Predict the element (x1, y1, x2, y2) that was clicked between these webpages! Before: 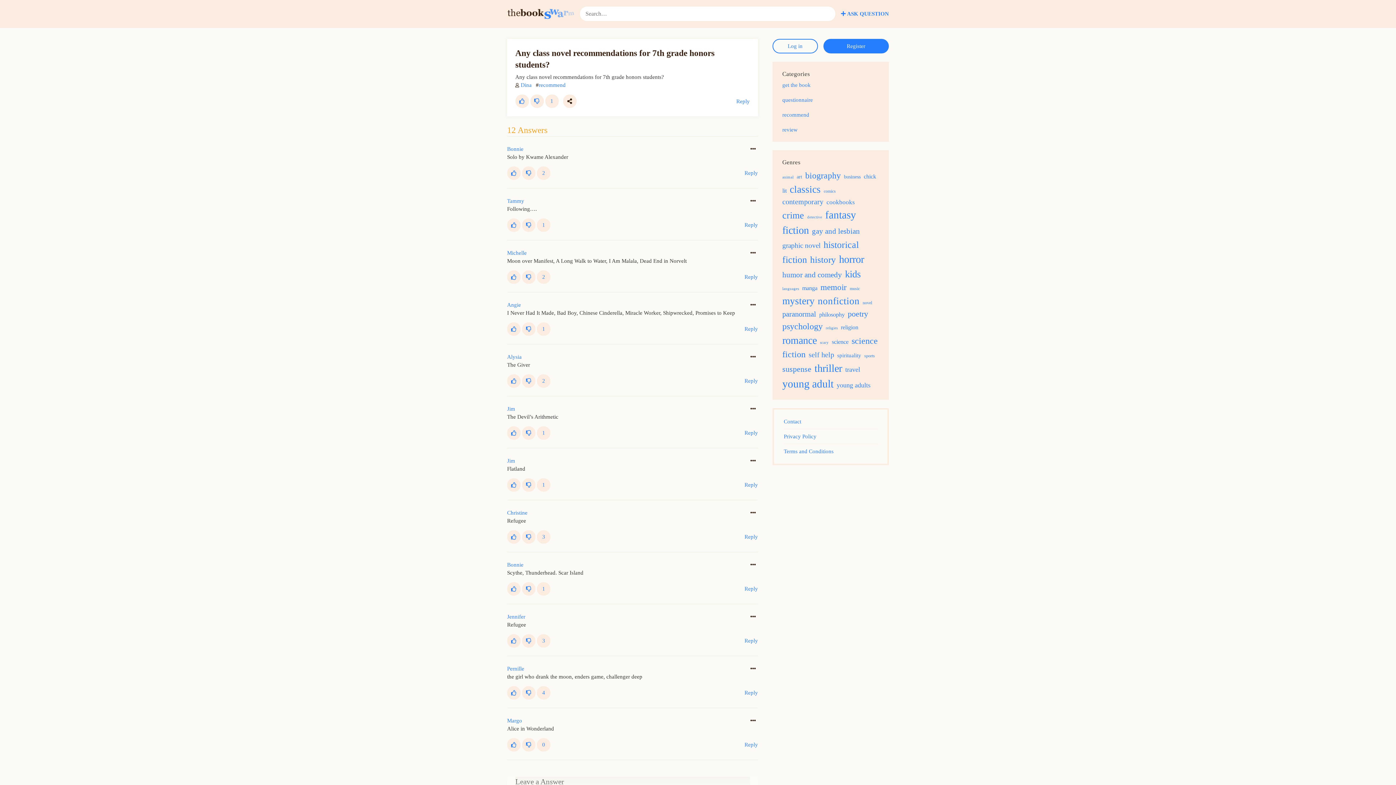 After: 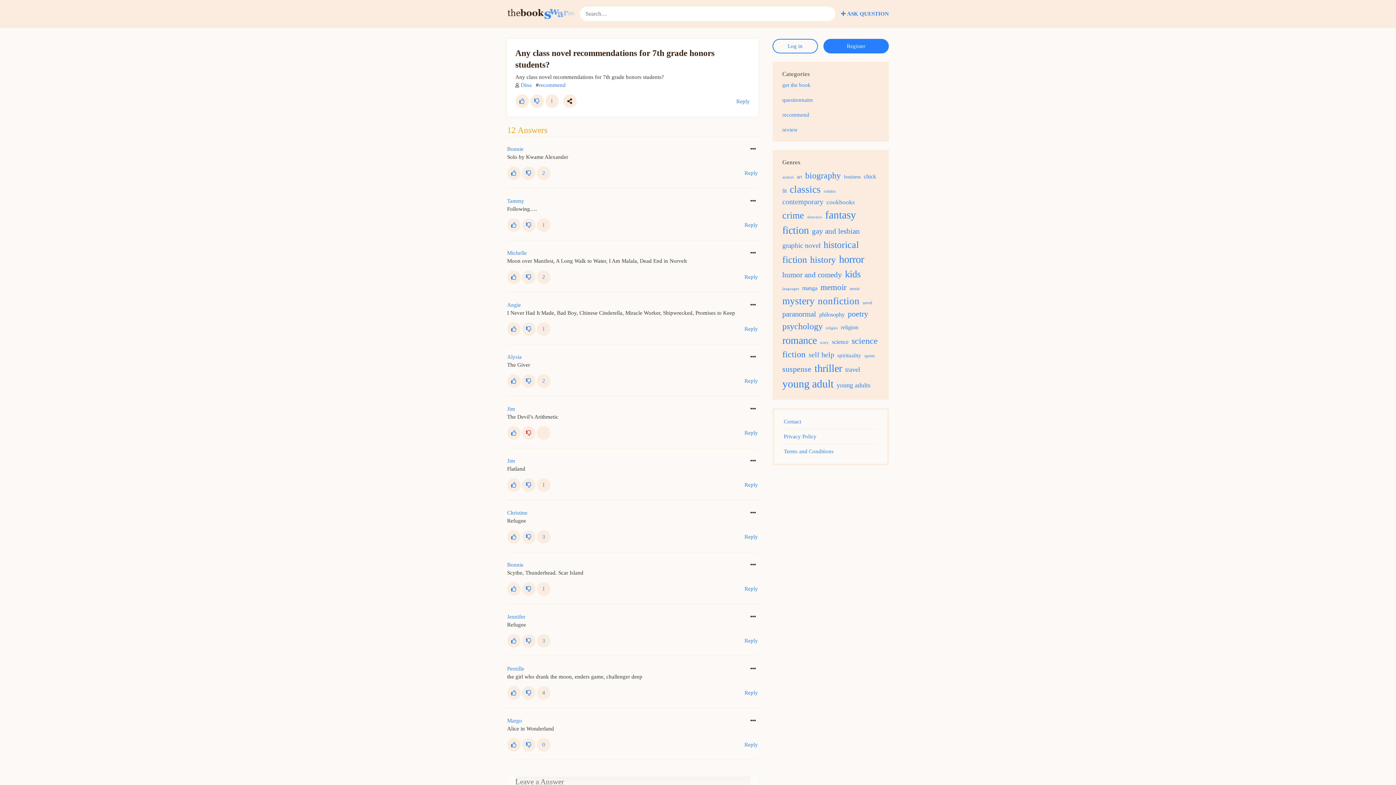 Action: label: Vote down bbox: (522, 426, 535, 439)